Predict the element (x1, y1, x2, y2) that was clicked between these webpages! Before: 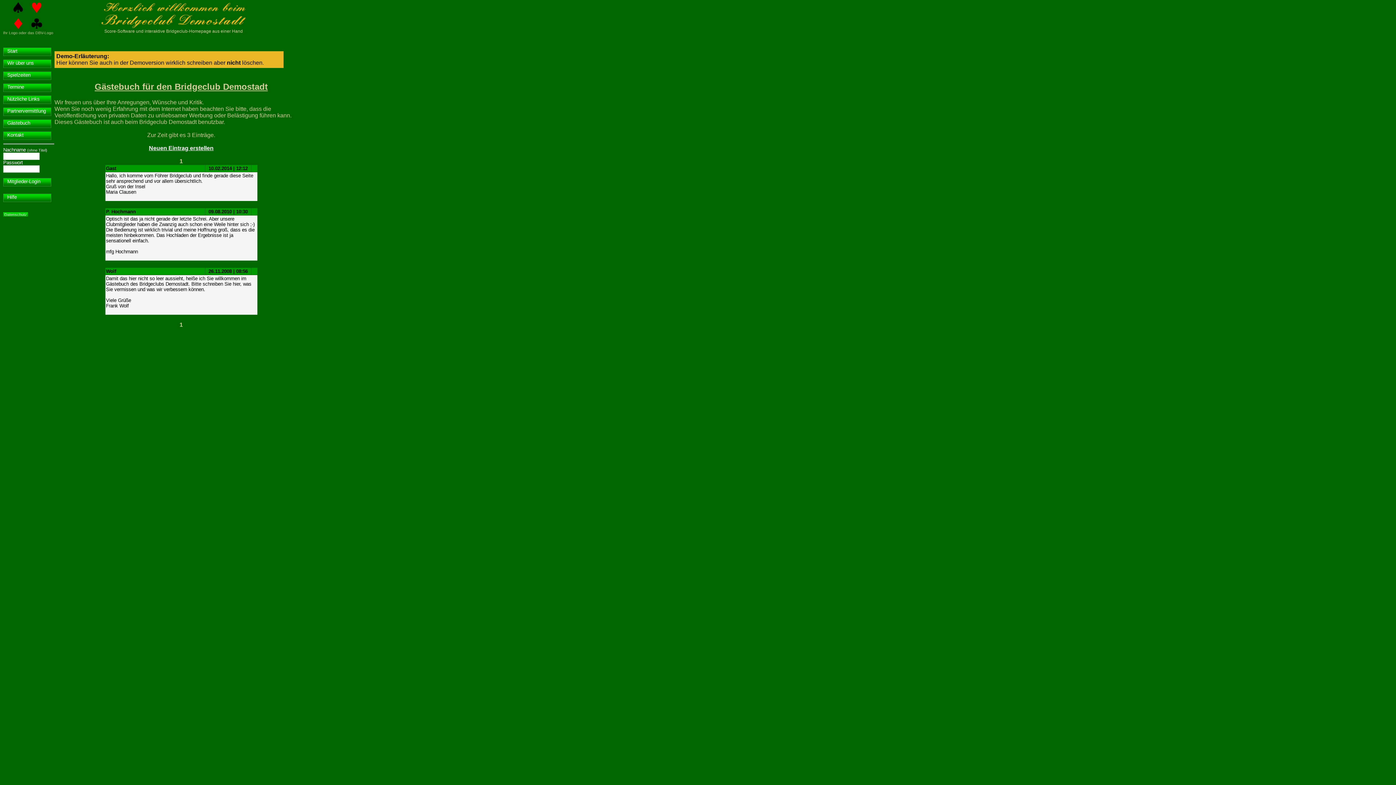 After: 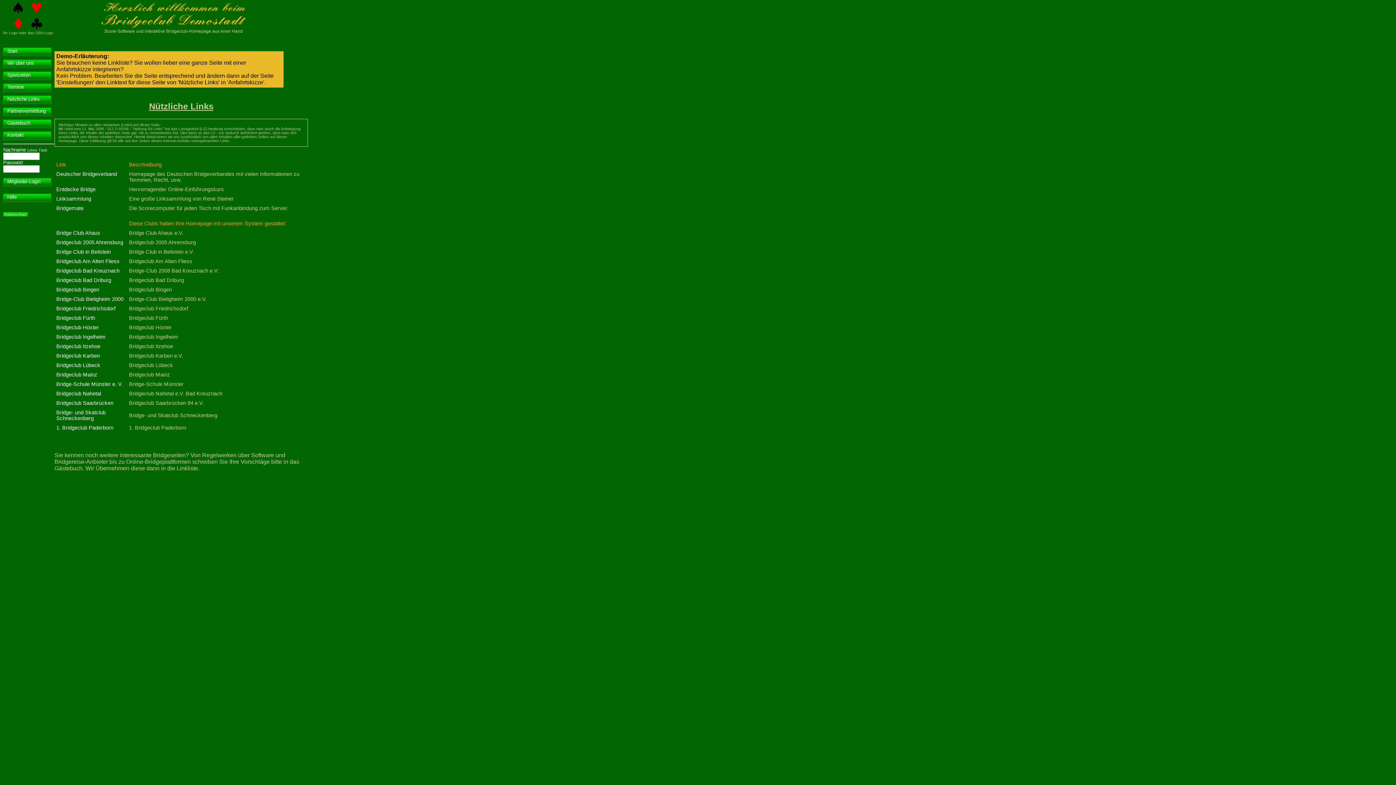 Action: bbox: (3, 95, 51, 104) label: Nützliche Links